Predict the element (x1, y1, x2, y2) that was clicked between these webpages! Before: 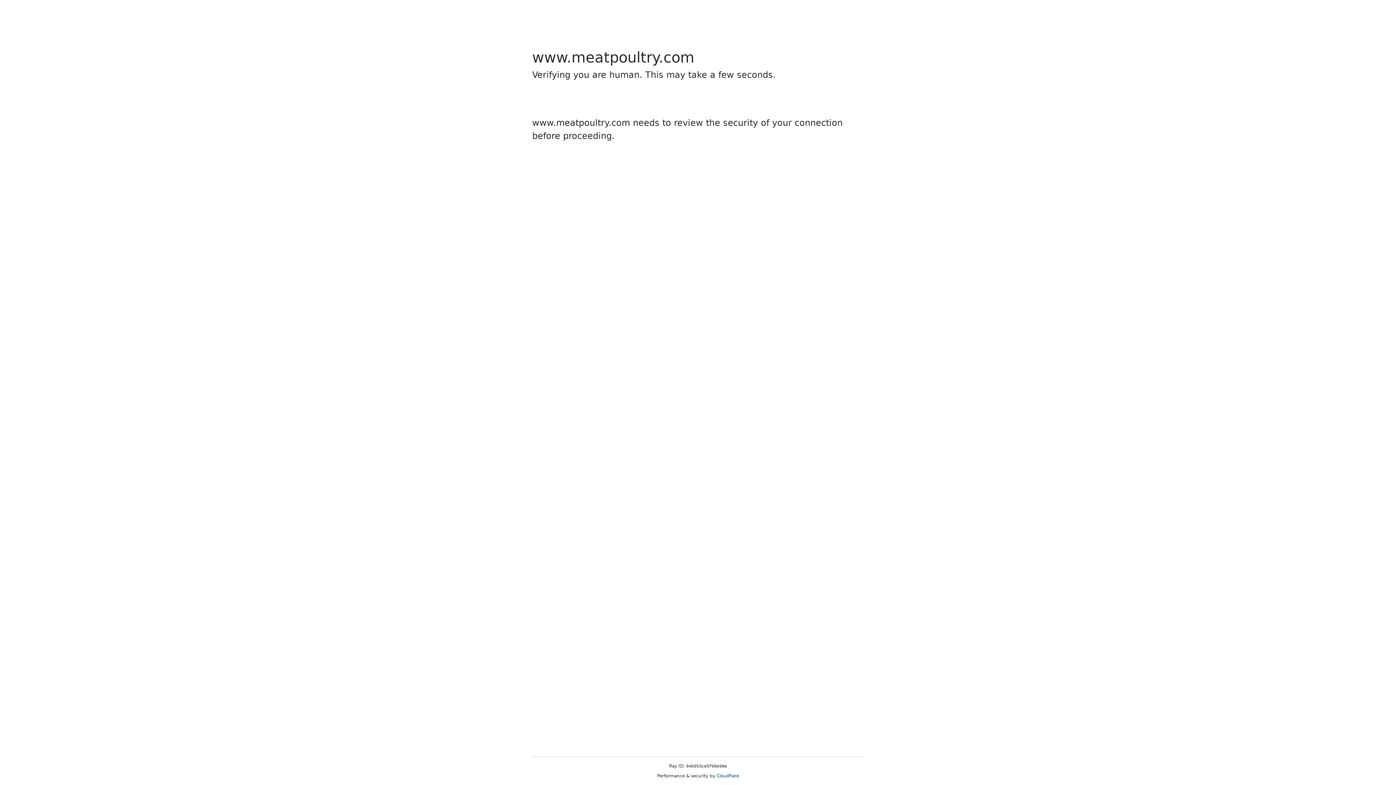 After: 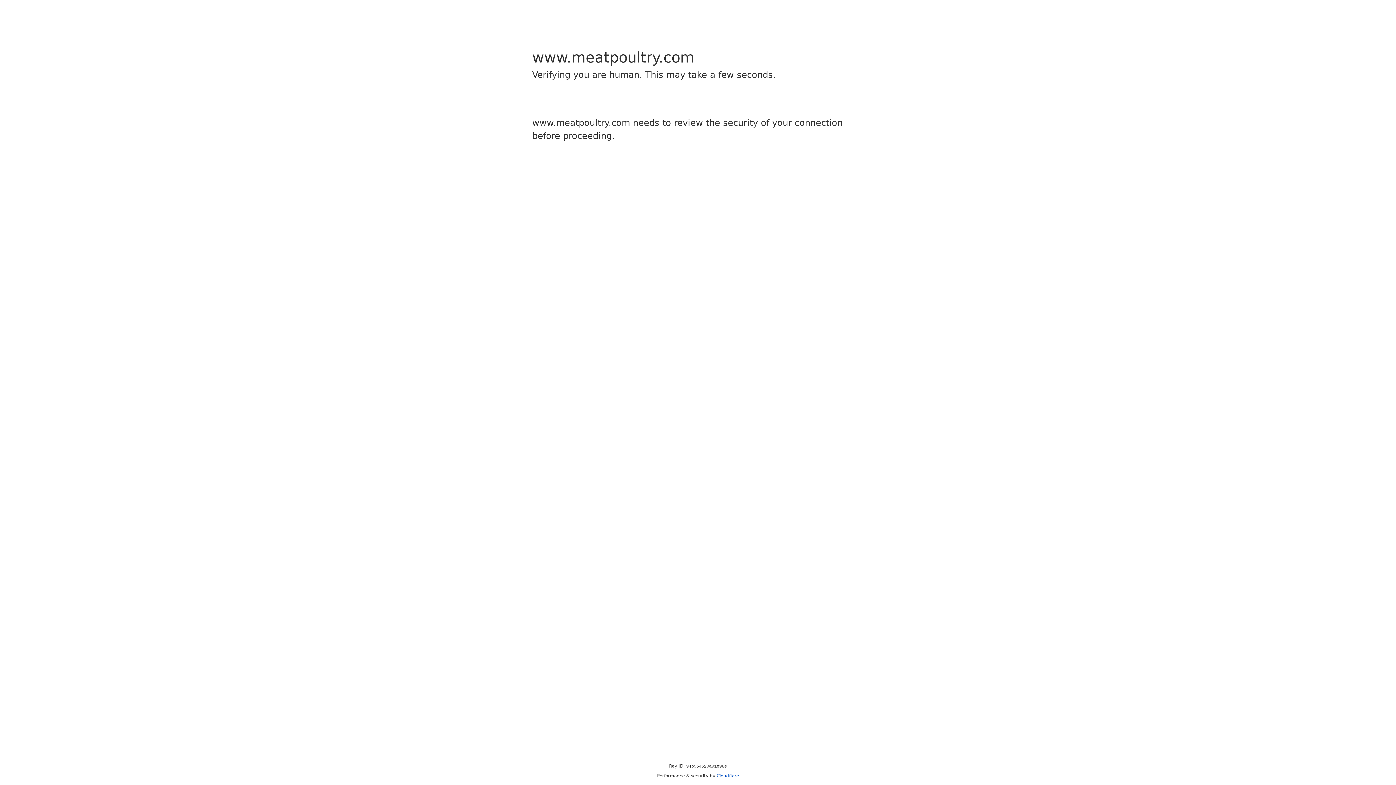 Action: bbox: (716, 773, 739, 778) label: Cloudflare